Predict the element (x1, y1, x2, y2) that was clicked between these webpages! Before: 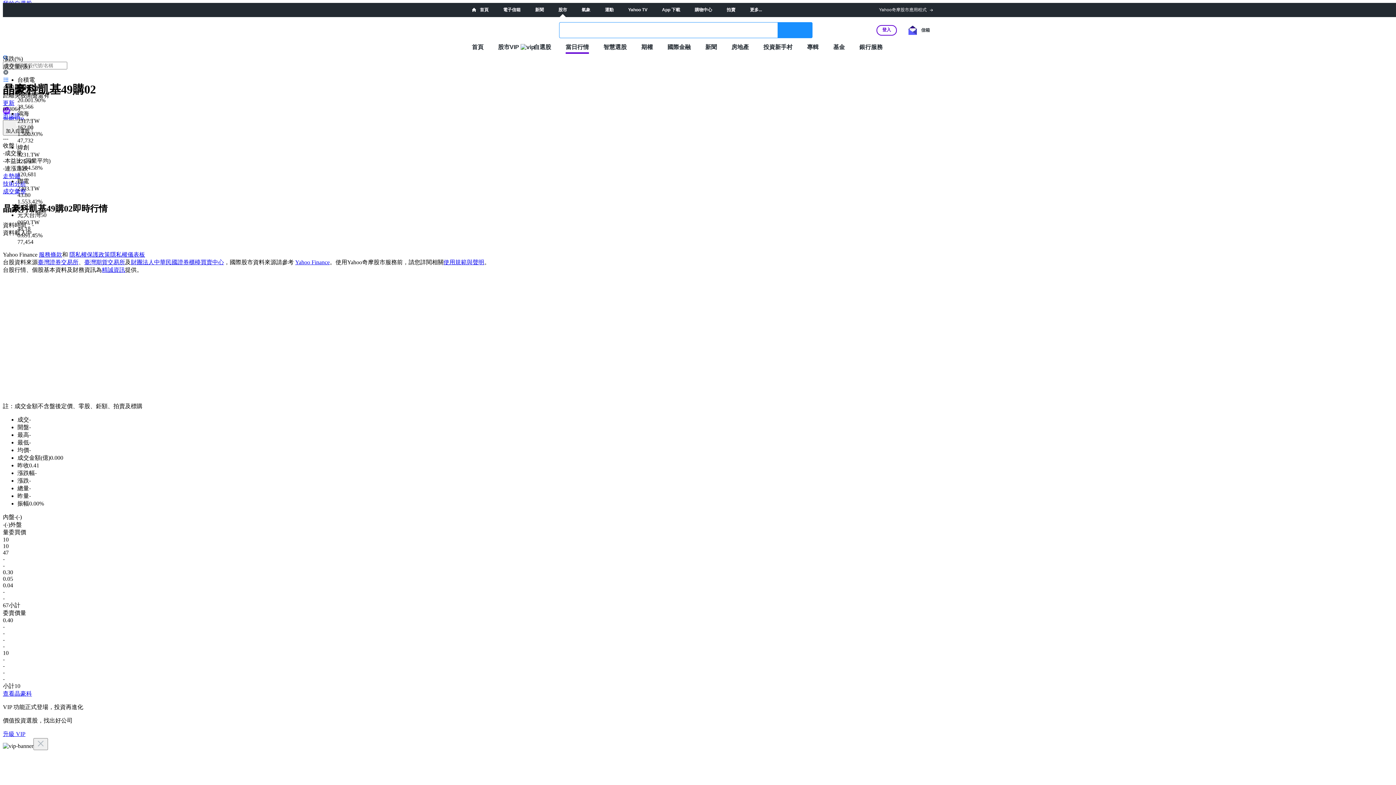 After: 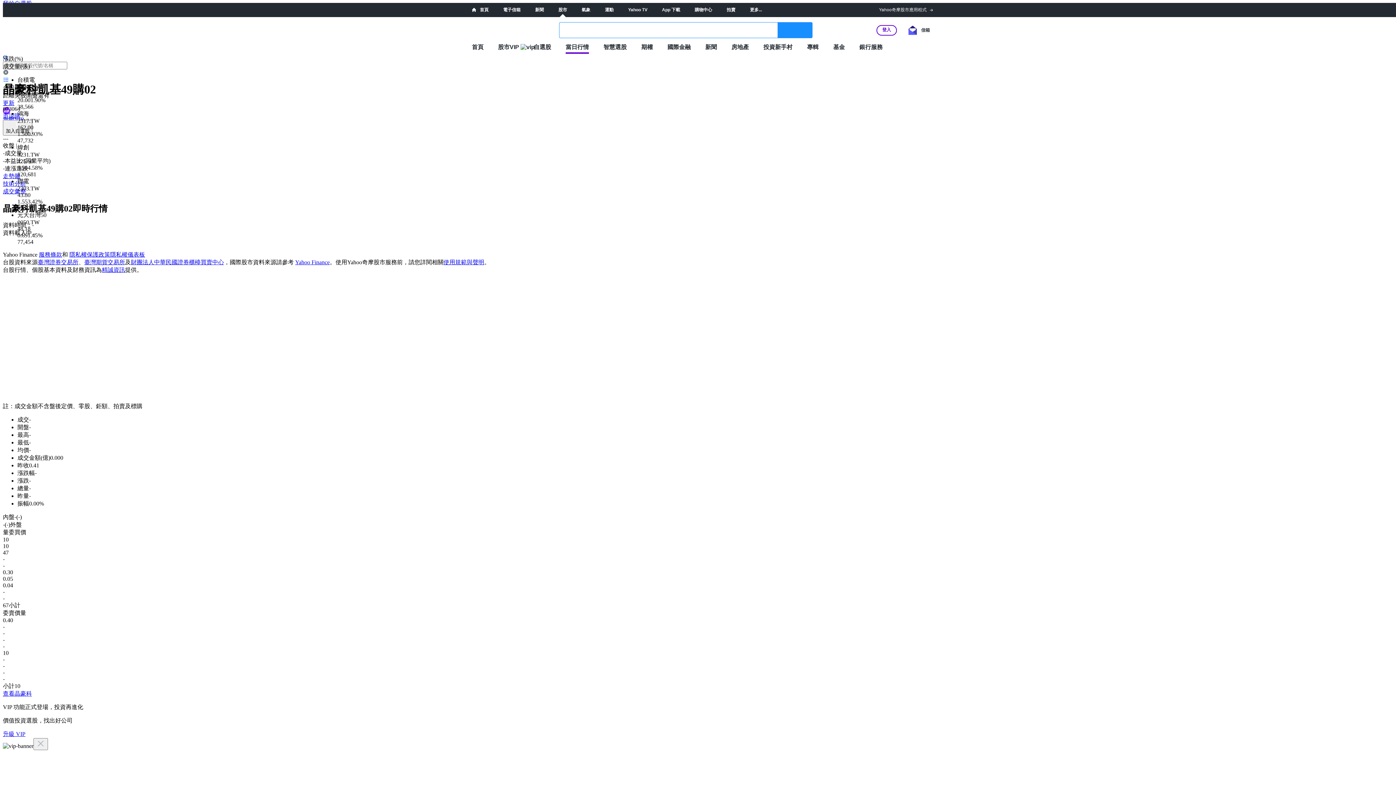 Action: bbox: (101, 266, 125, 273) label: 精誠資訊